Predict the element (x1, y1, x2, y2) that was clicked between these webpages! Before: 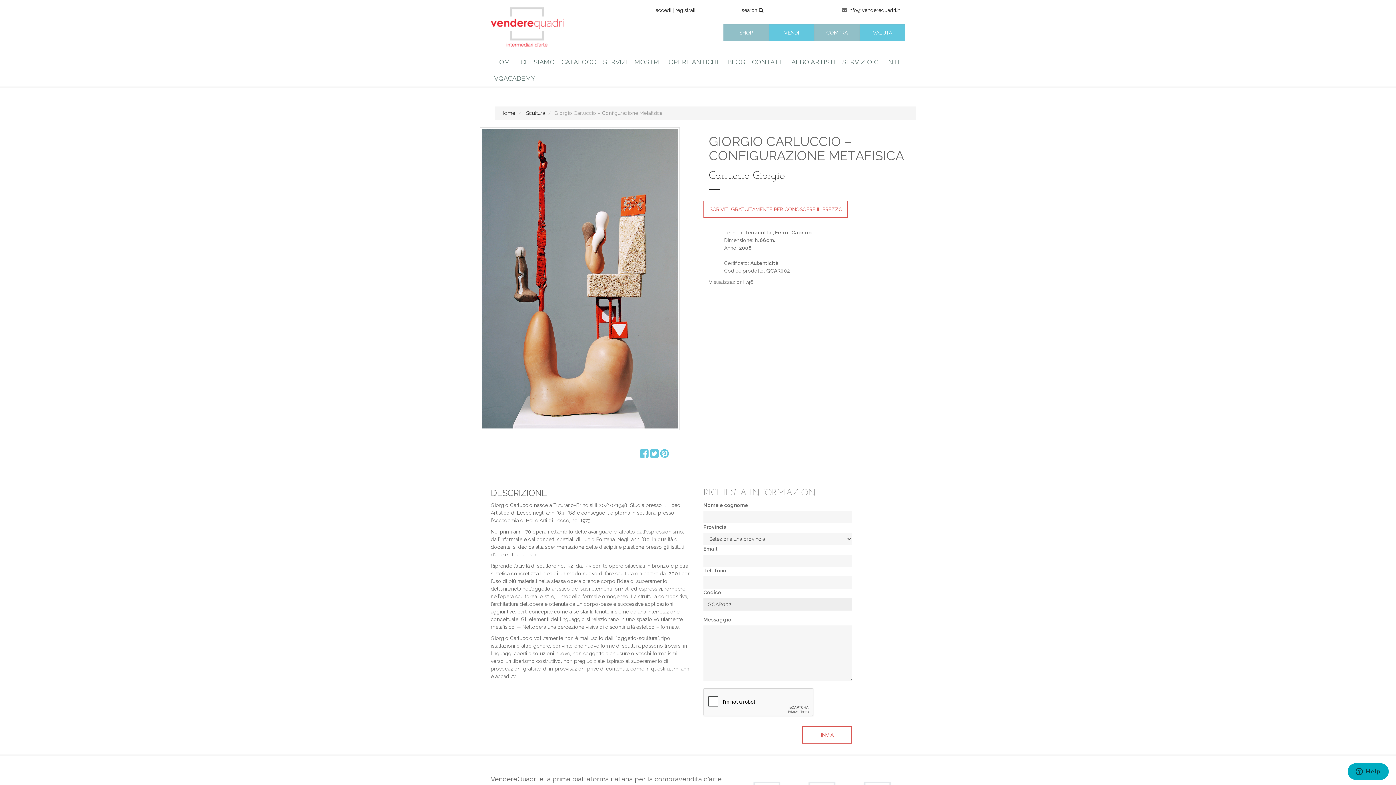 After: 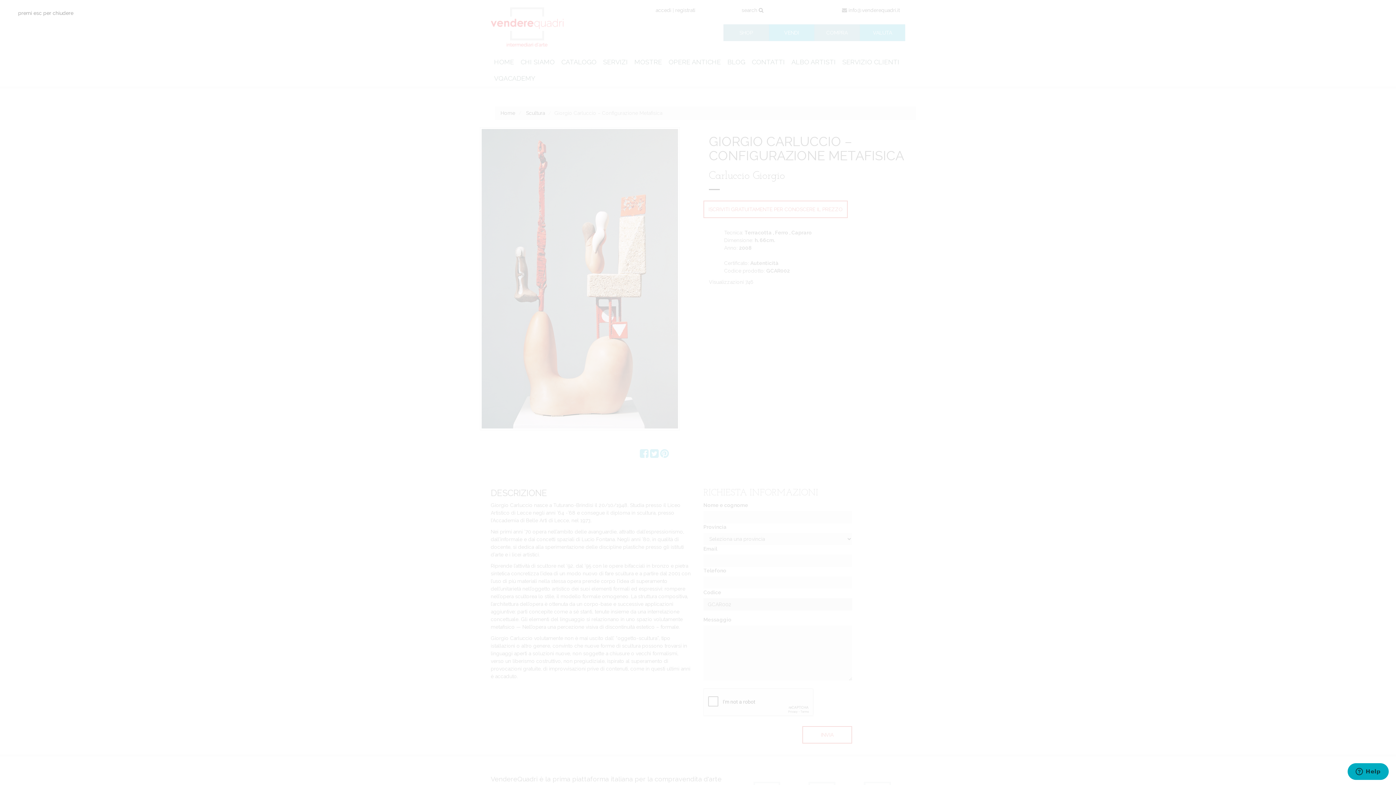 Action: bbox: (741, 7, 763, 13) label: search 